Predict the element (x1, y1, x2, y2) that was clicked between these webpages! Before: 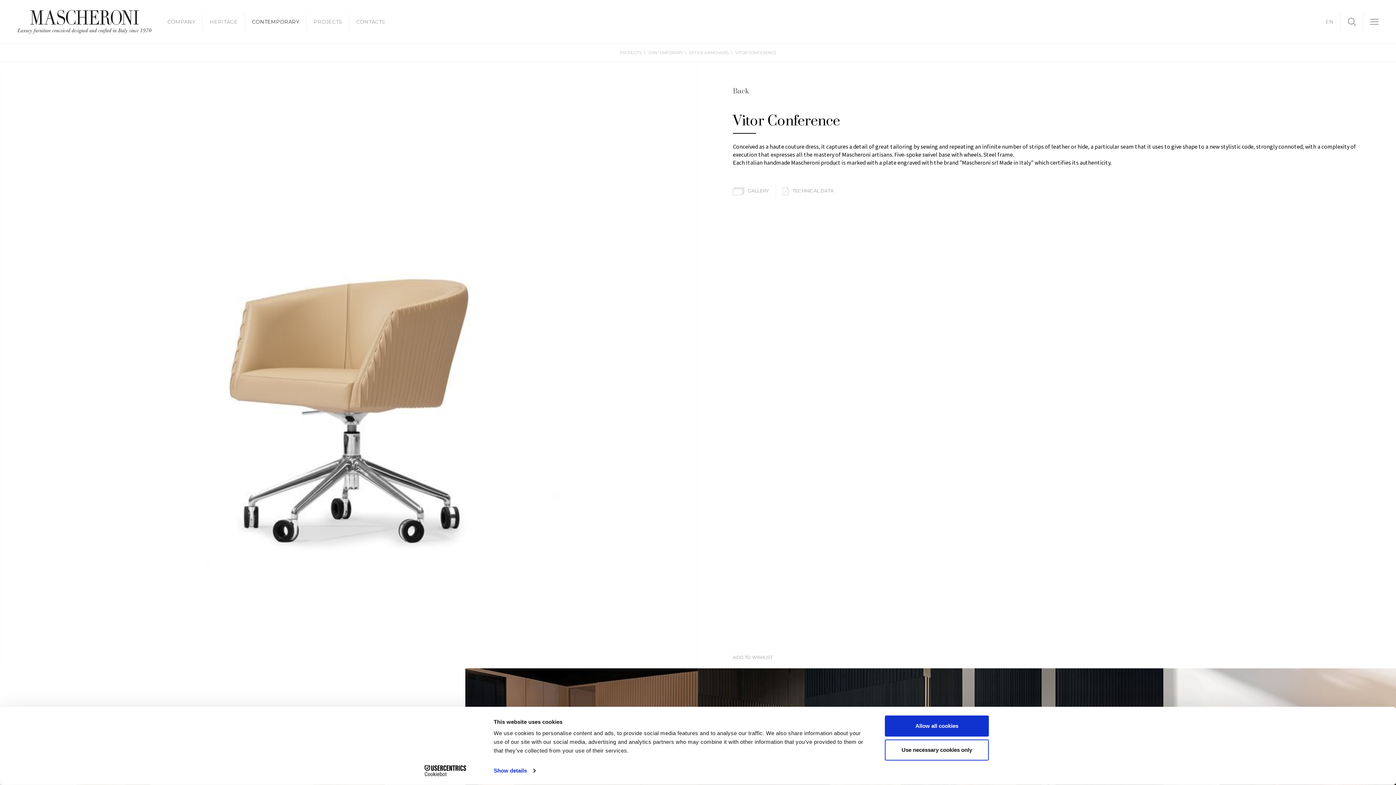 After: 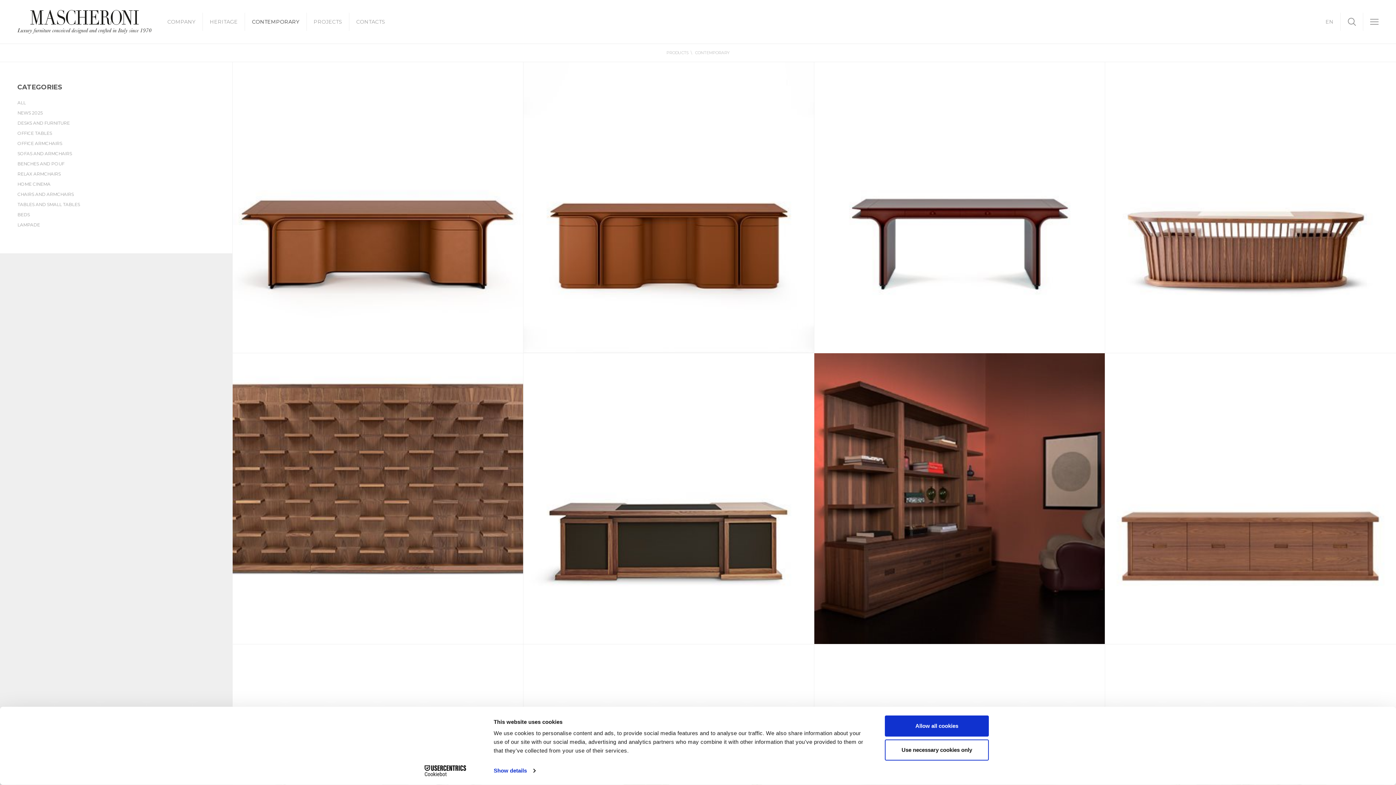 Action: label: CONTEMPORARY bbox: (648, 50, 688, 55)